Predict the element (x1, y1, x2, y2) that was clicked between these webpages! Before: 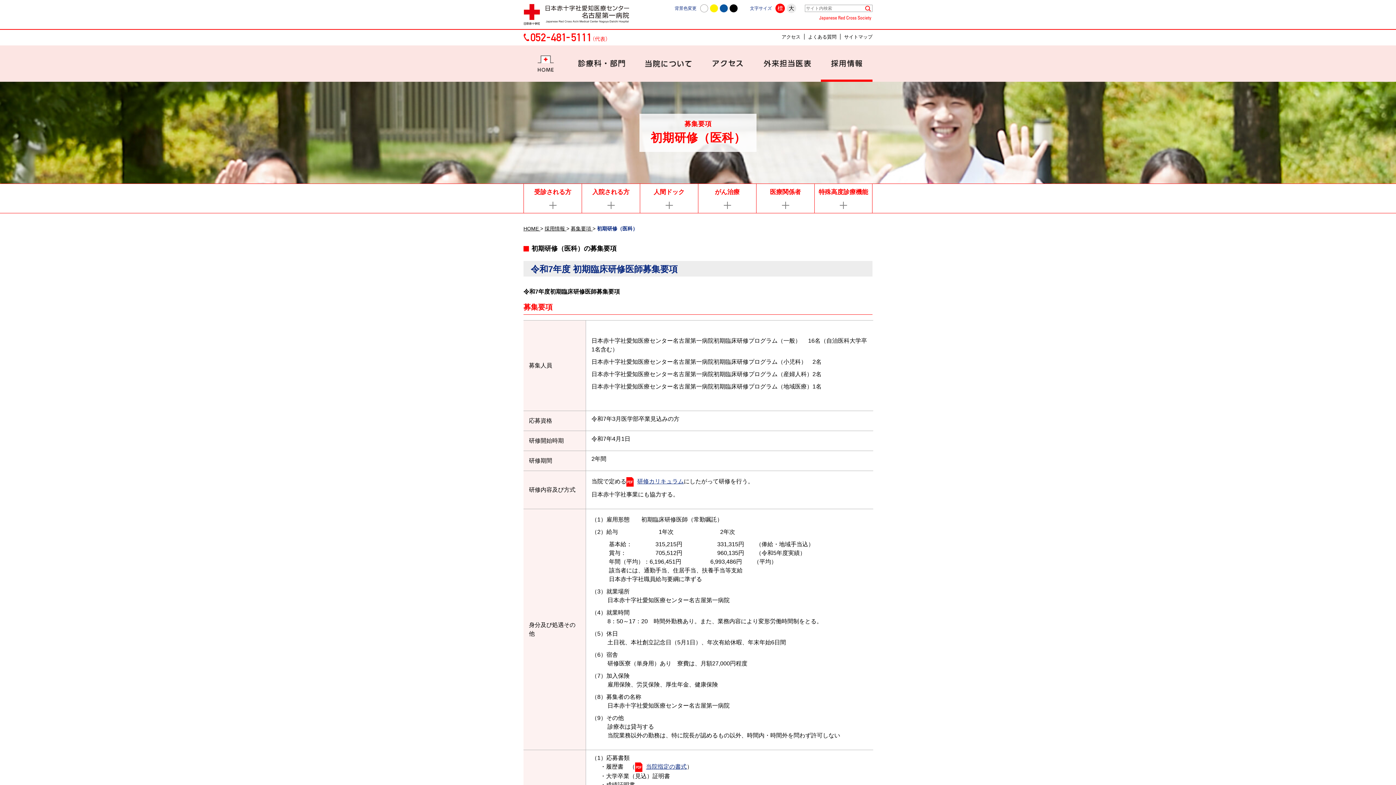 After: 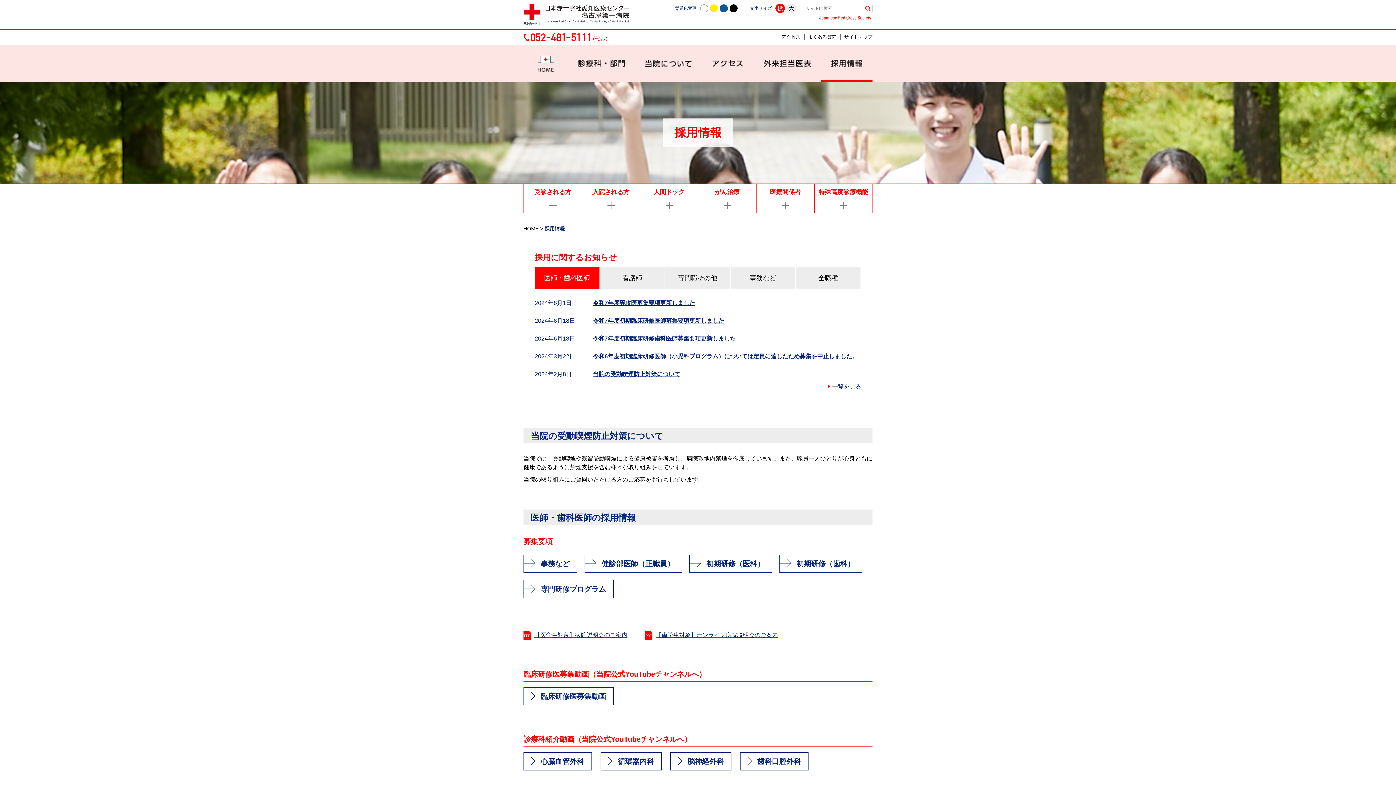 Action: label: 採用情報 bbox: (821, 45, 872, 81)